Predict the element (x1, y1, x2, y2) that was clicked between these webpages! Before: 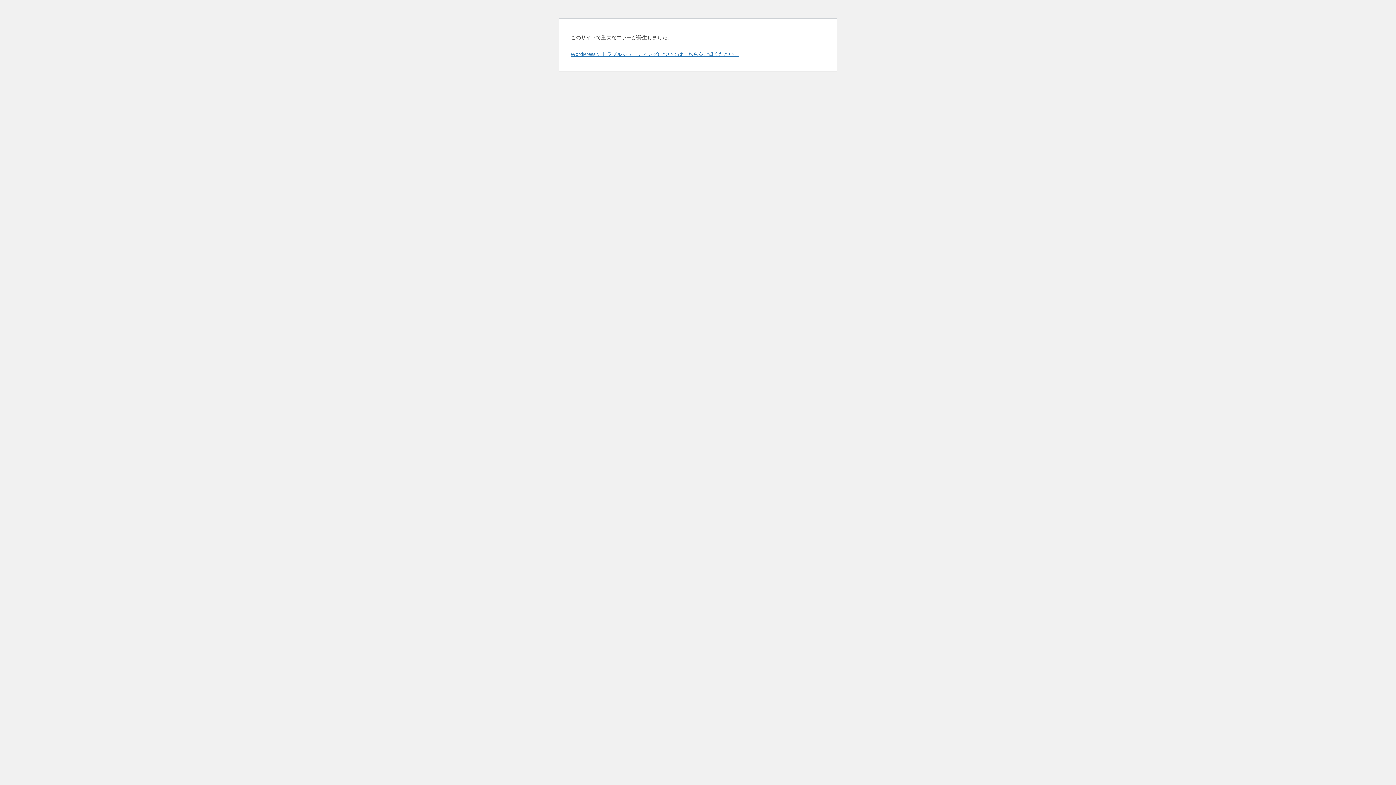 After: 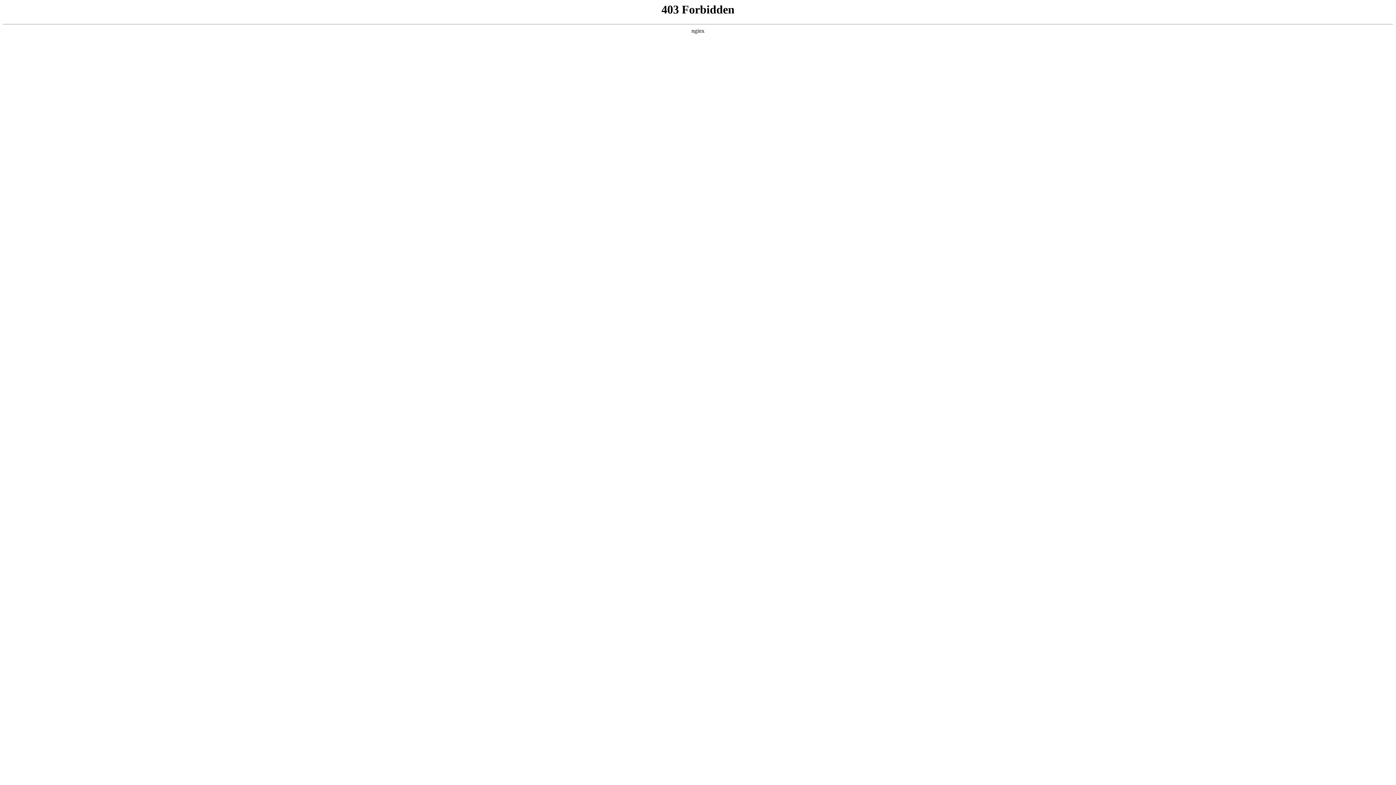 Action: label: WordPress のトラブルシューティングについてはこちらをご覧ください。 bbox: (570, 50, 739, 57)